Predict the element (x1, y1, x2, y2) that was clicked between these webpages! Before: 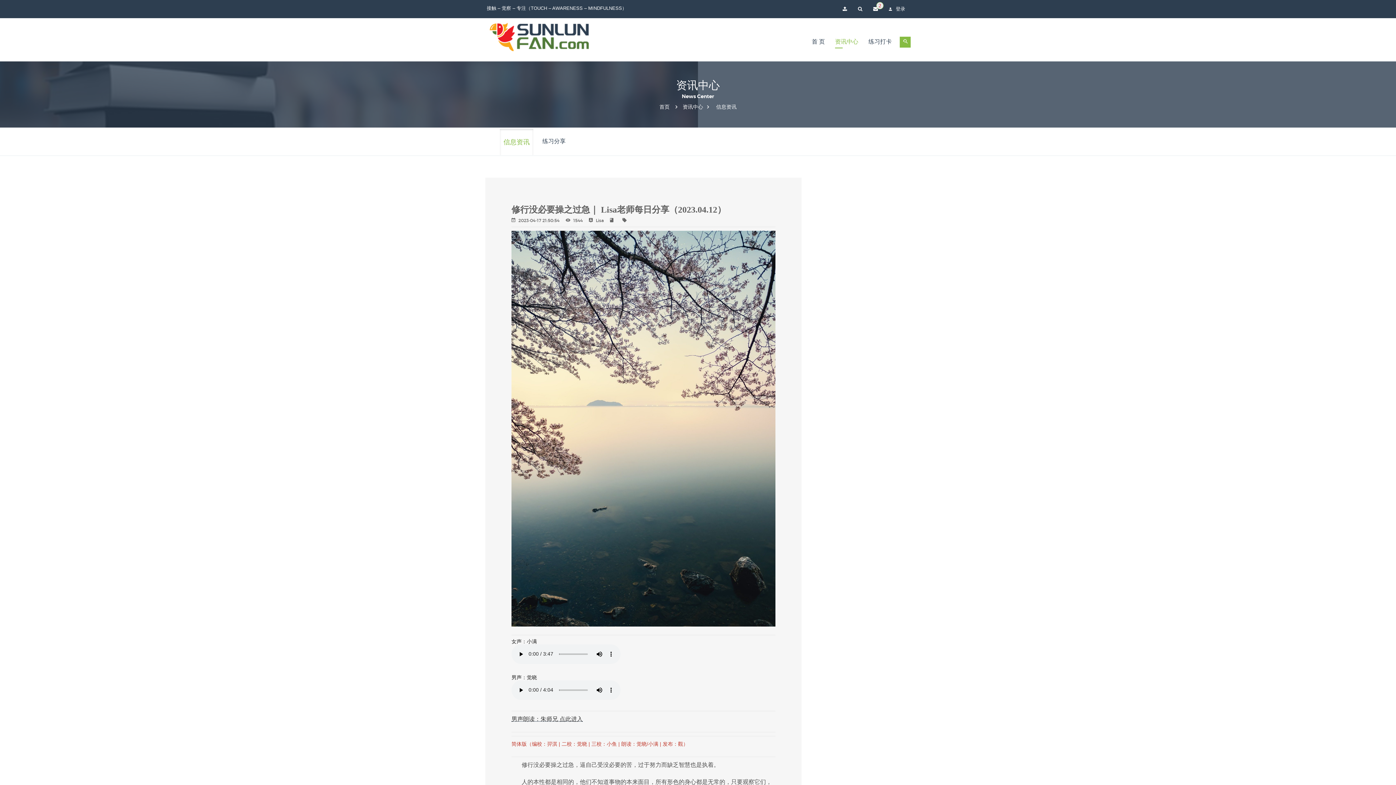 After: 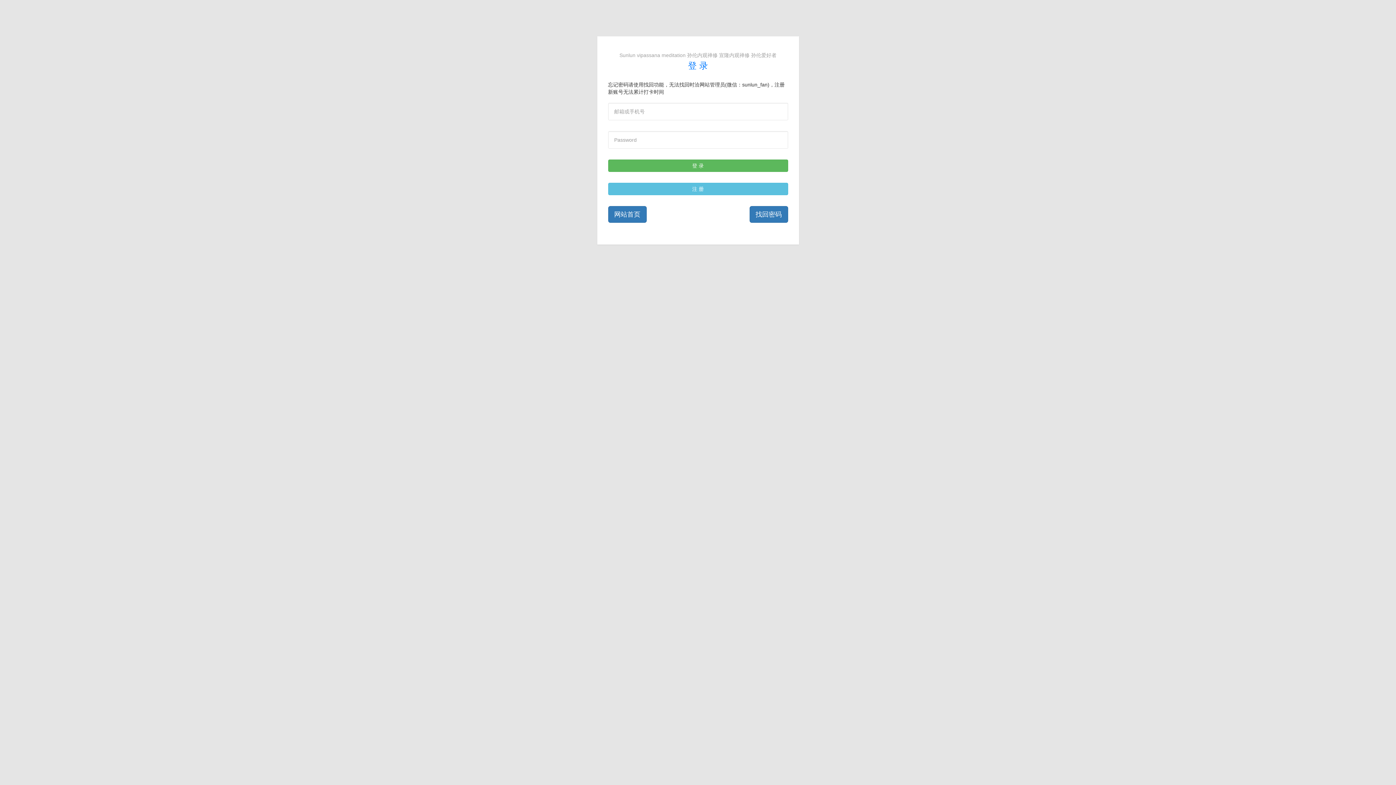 Action: label: 2 bbox: (868, 0, 883, 18)